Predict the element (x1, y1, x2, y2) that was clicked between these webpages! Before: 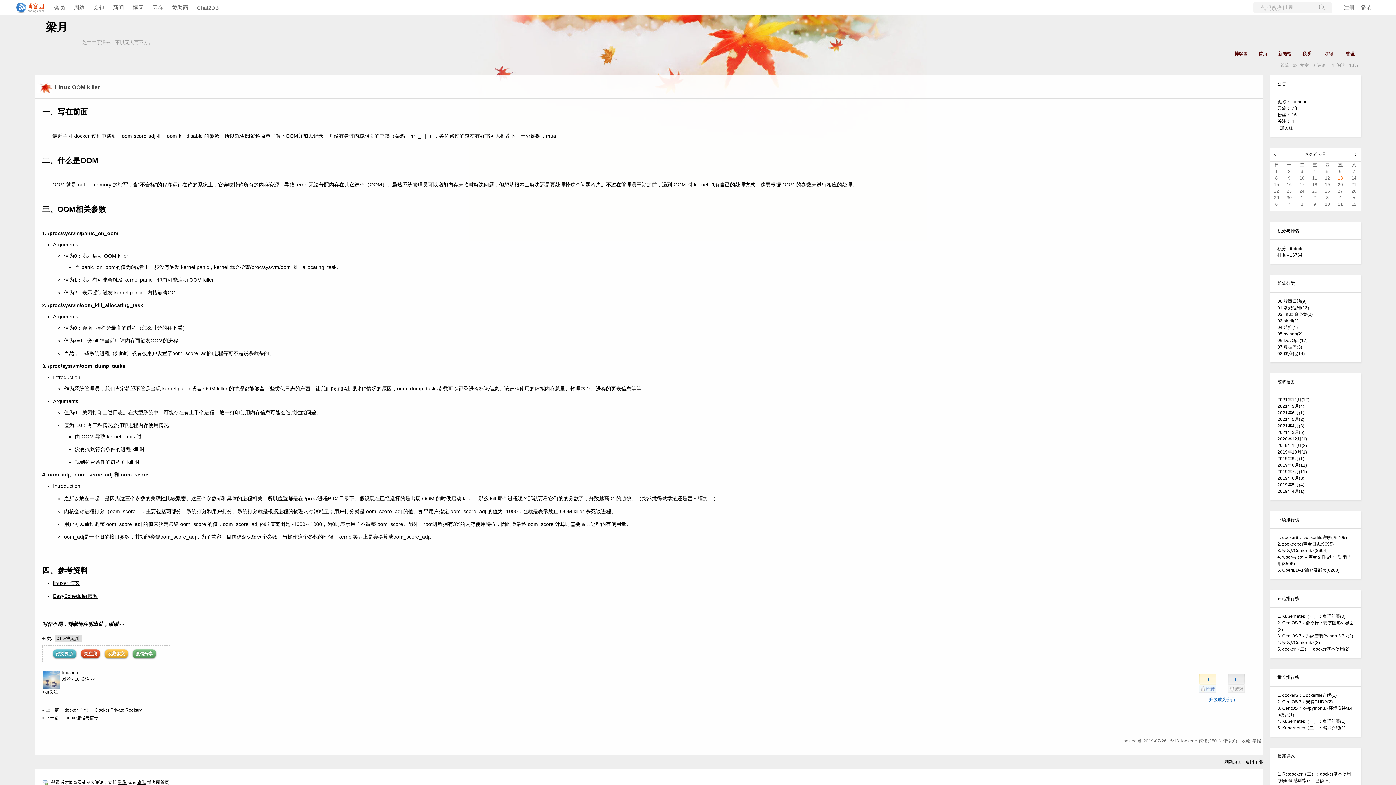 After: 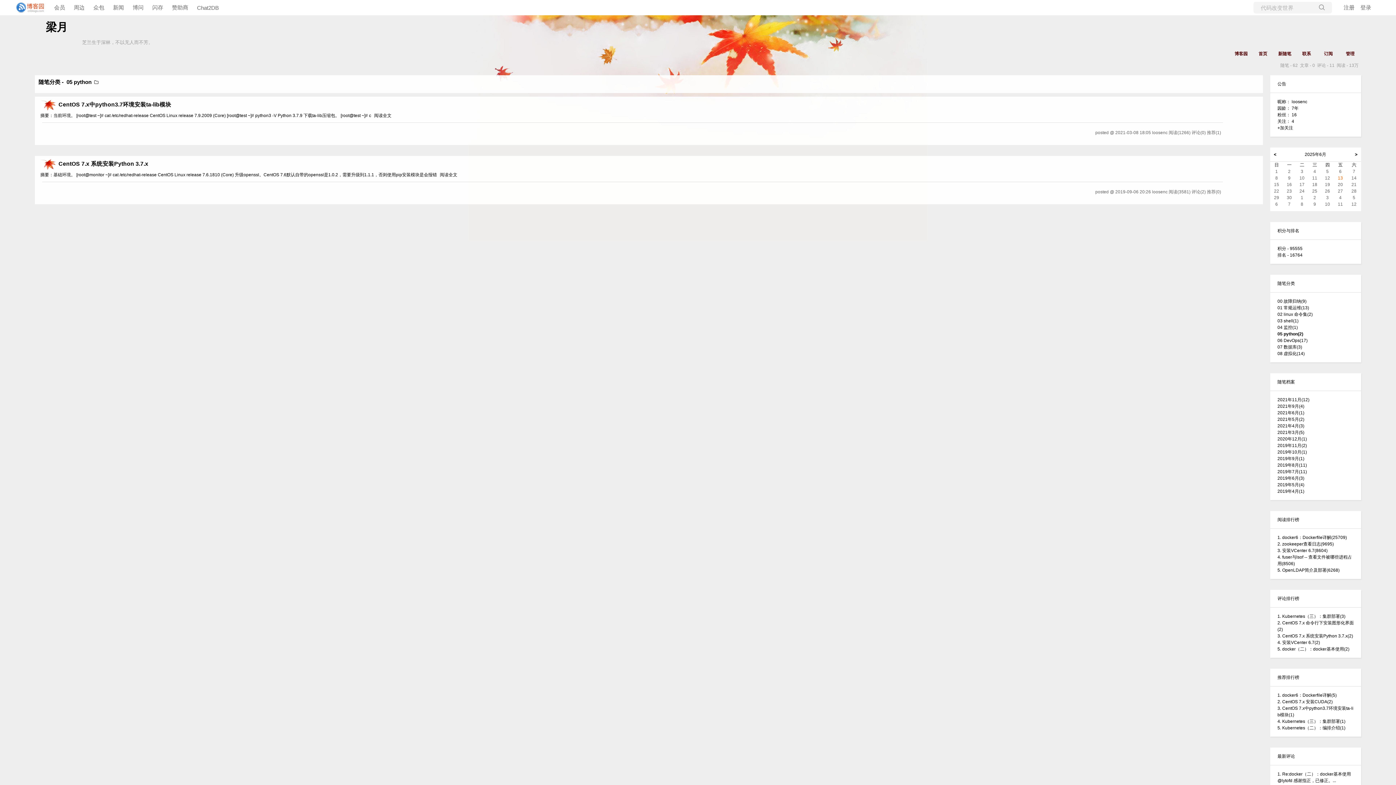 Action: bbox: (1277, 331, 1302, 336) label: 05 python(2)